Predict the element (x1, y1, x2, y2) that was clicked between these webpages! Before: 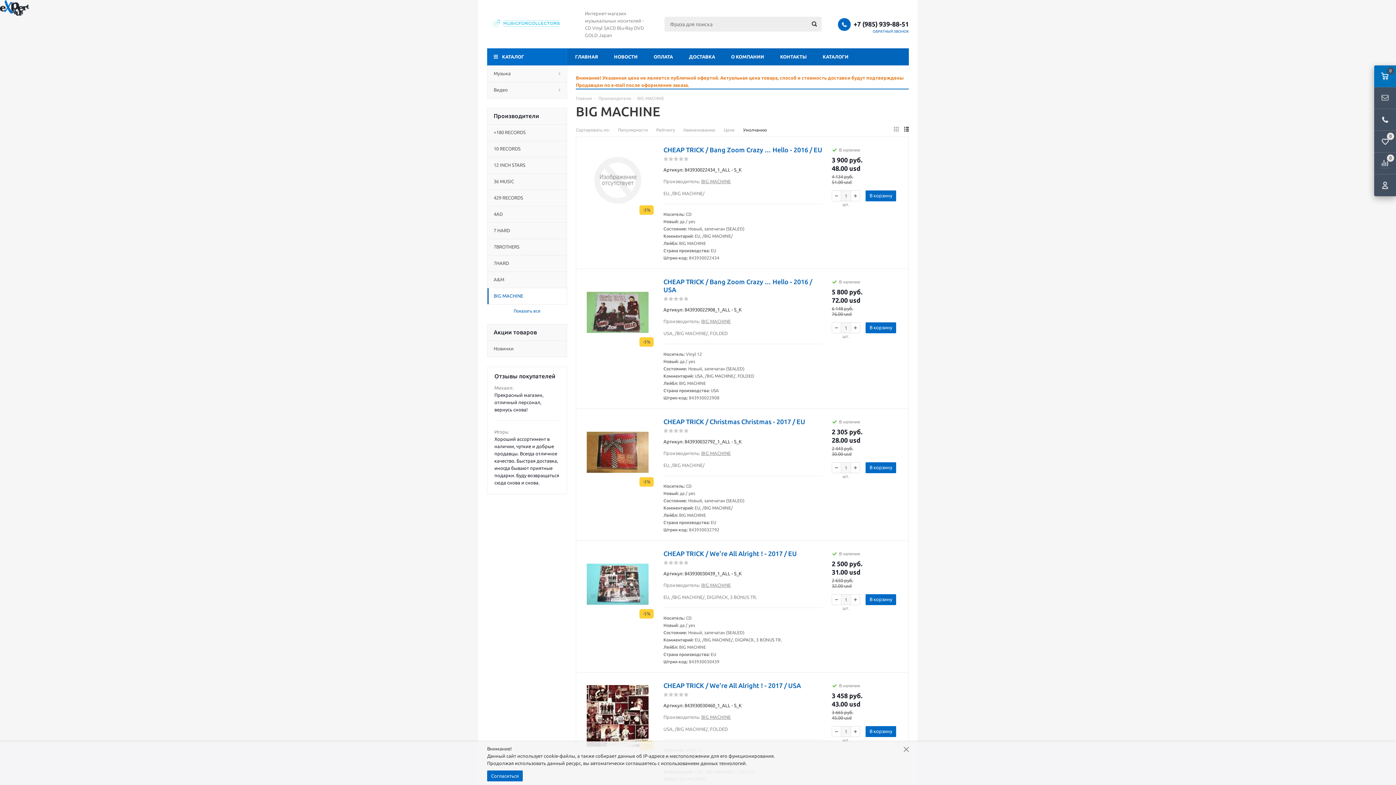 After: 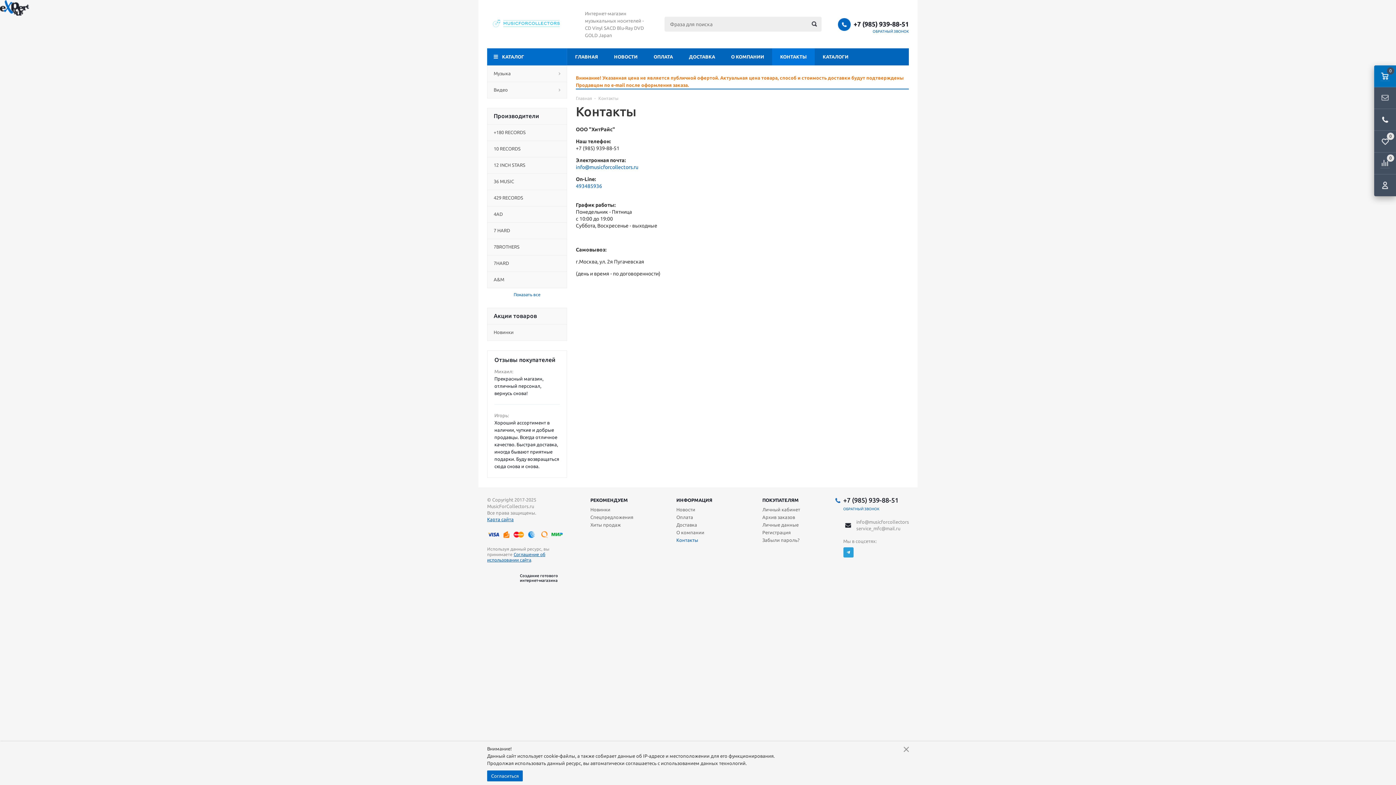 Action: bbox: (772, 48, 814, 65) label: КОНТАКТЫ